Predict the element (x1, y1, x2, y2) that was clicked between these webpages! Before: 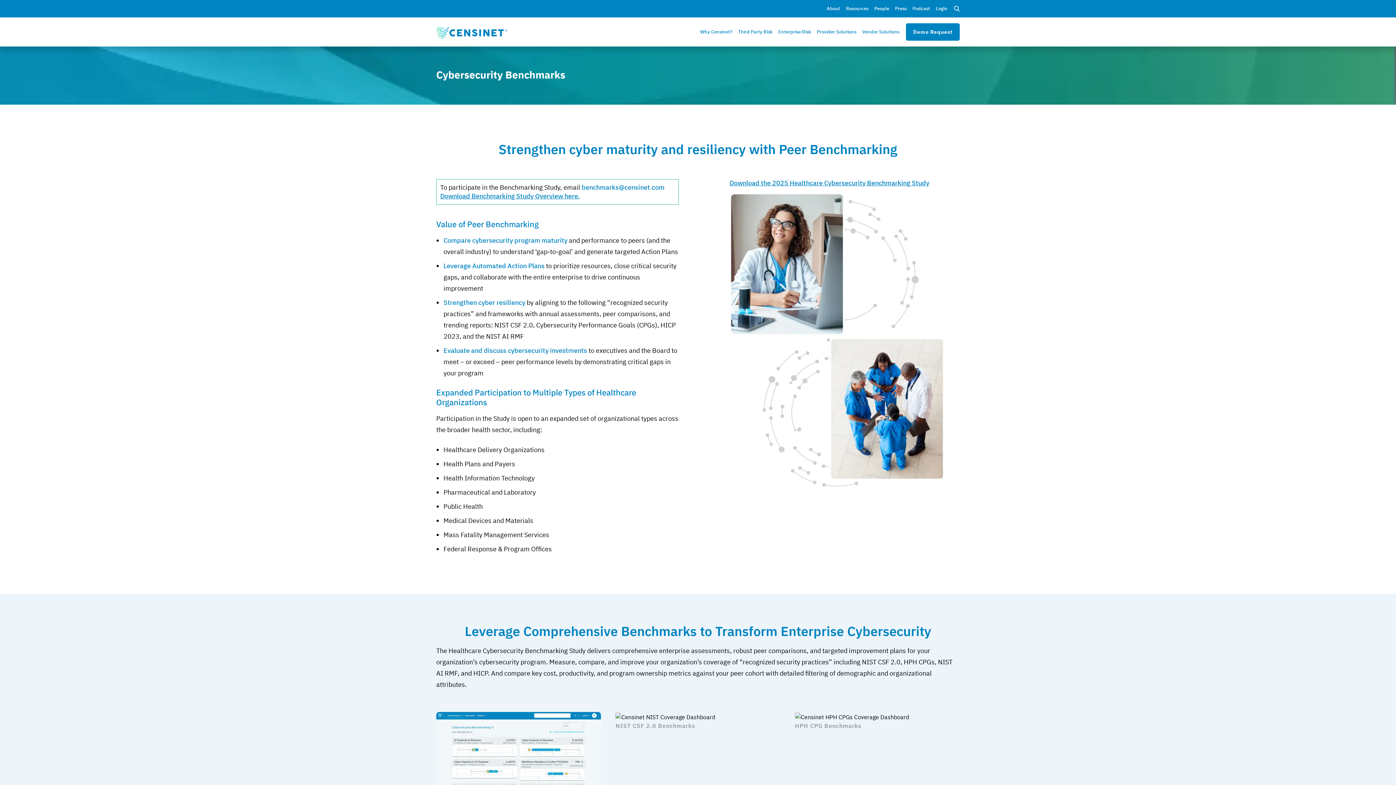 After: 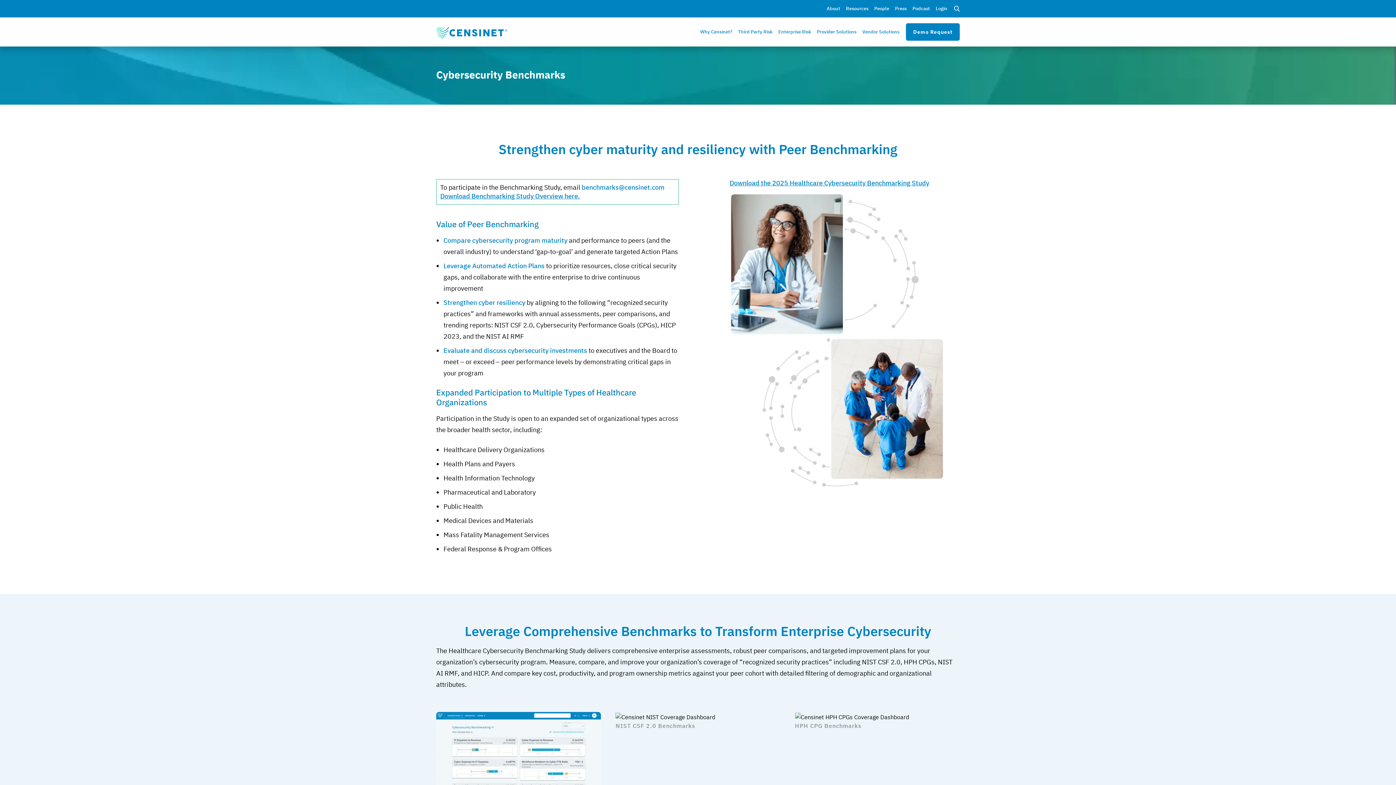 Action: label: benchmarks@censinet.com bbox: (581, 183, 664, 191)